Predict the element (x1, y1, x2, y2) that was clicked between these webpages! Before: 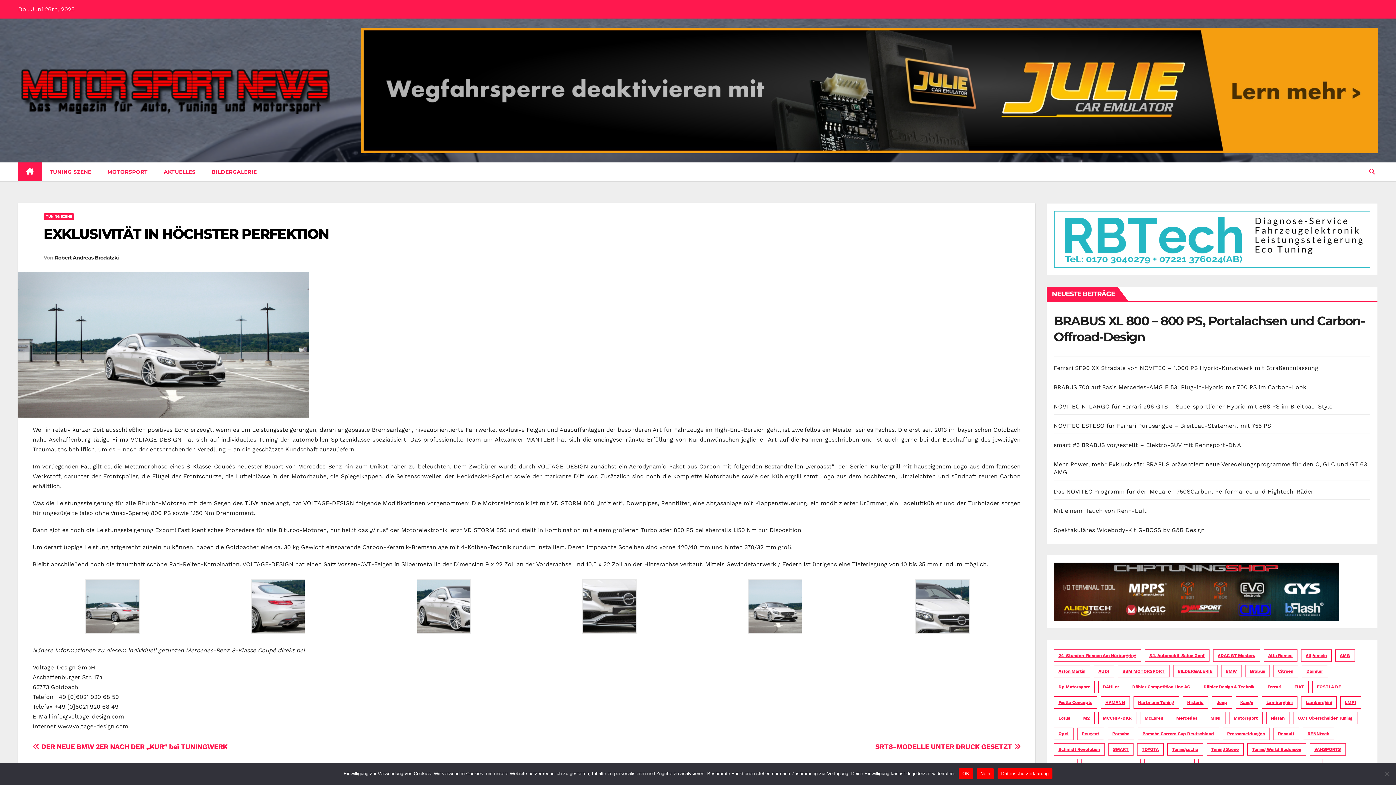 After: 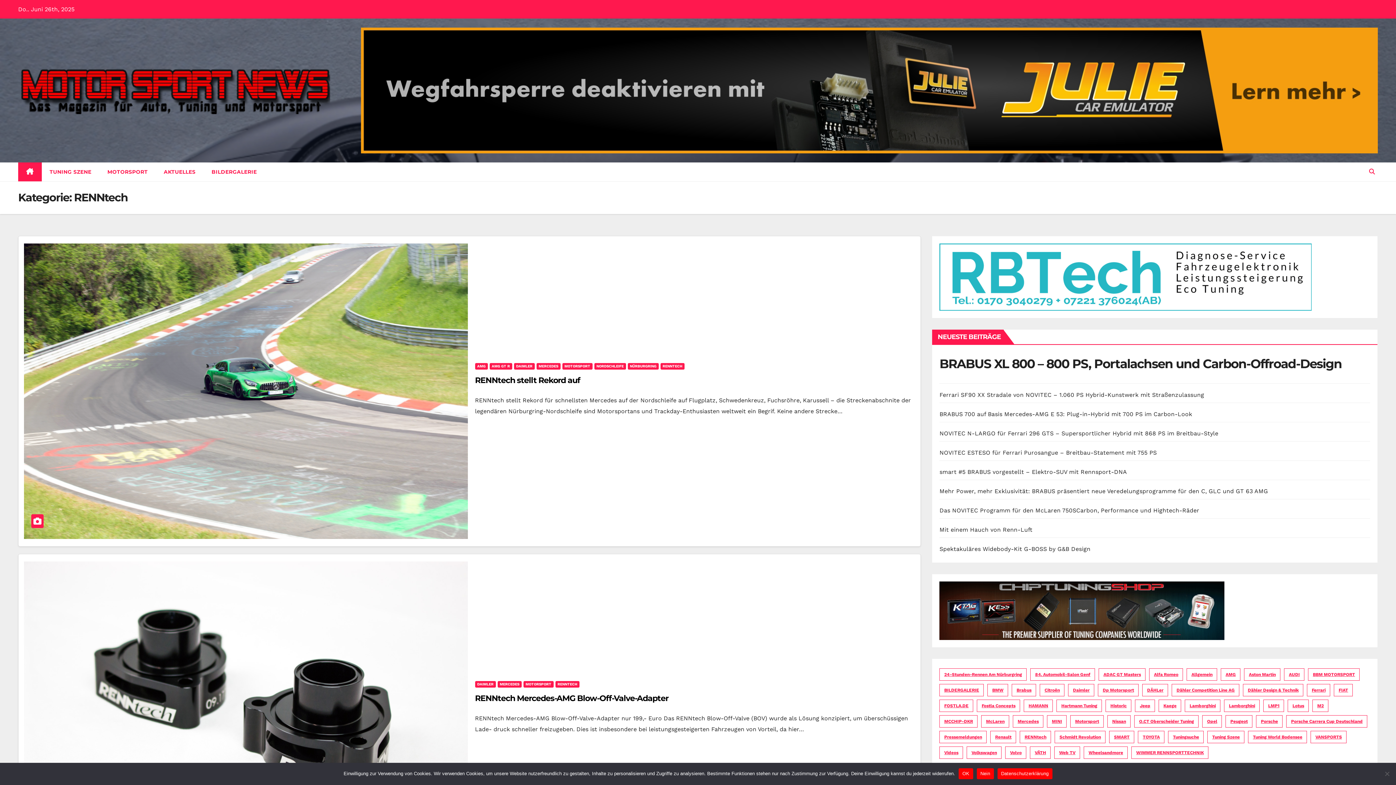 Action: bbox: (1303, 728, 1334, 740) label: RENNtech (4 Einträge)